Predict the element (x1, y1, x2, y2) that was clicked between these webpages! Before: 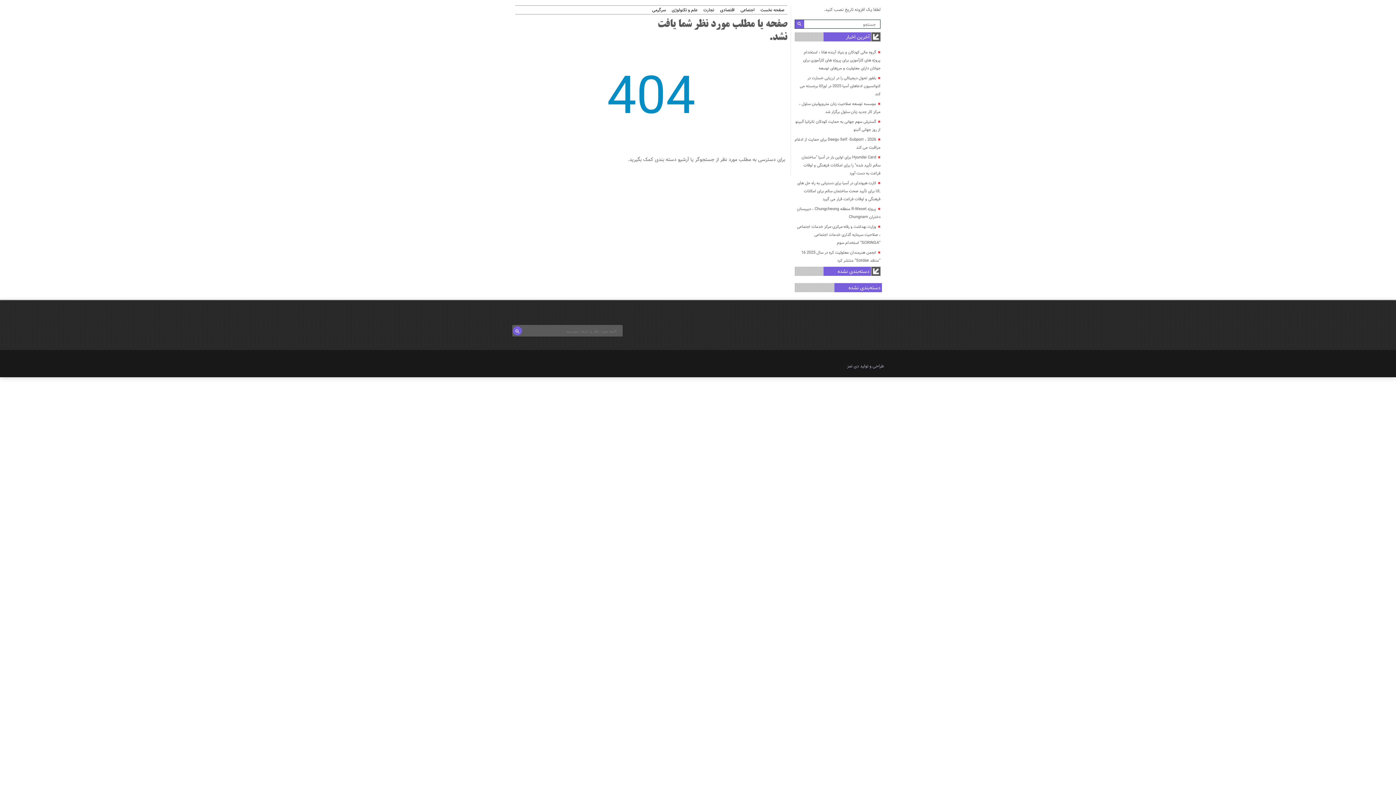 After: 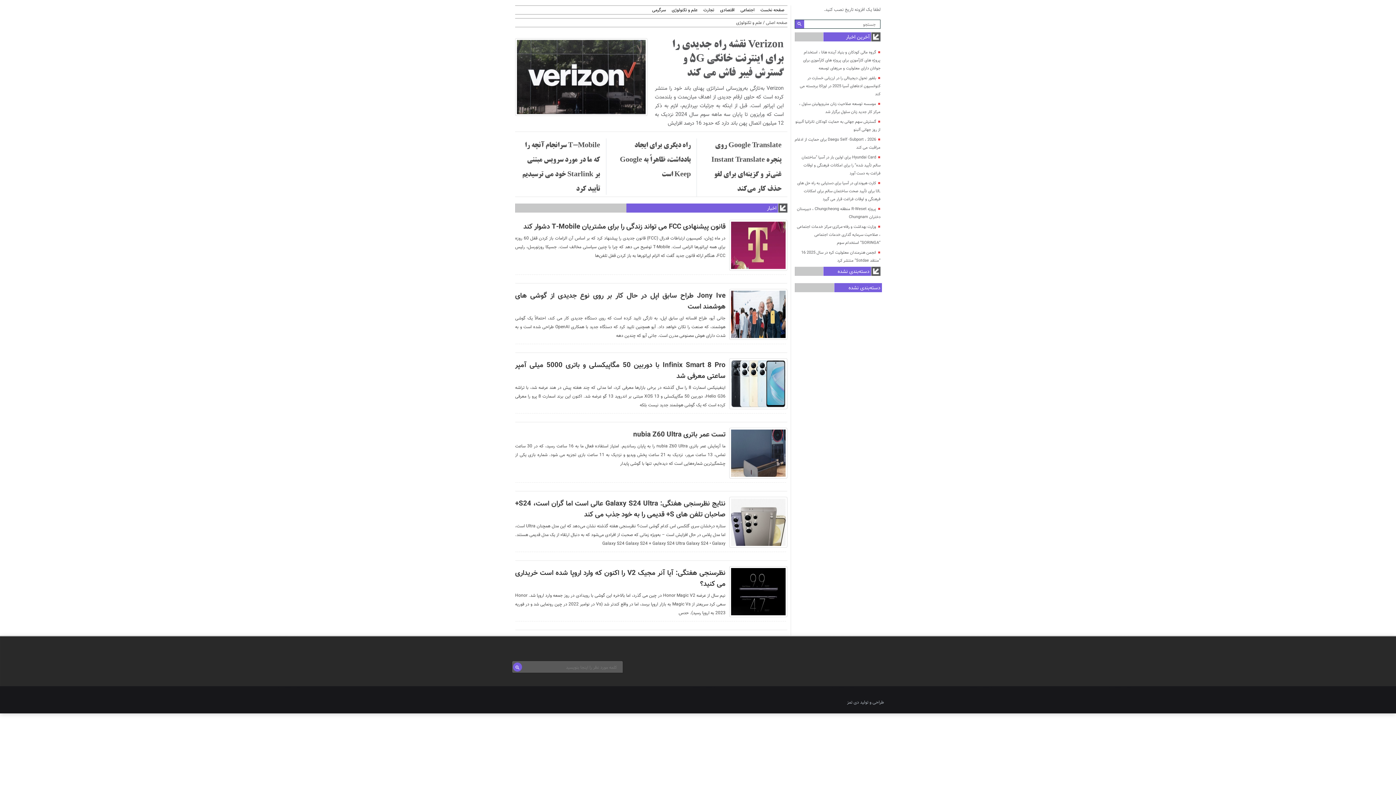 Action: label: علم و تکنولوژی bbox: (669, 7, 700, 13)